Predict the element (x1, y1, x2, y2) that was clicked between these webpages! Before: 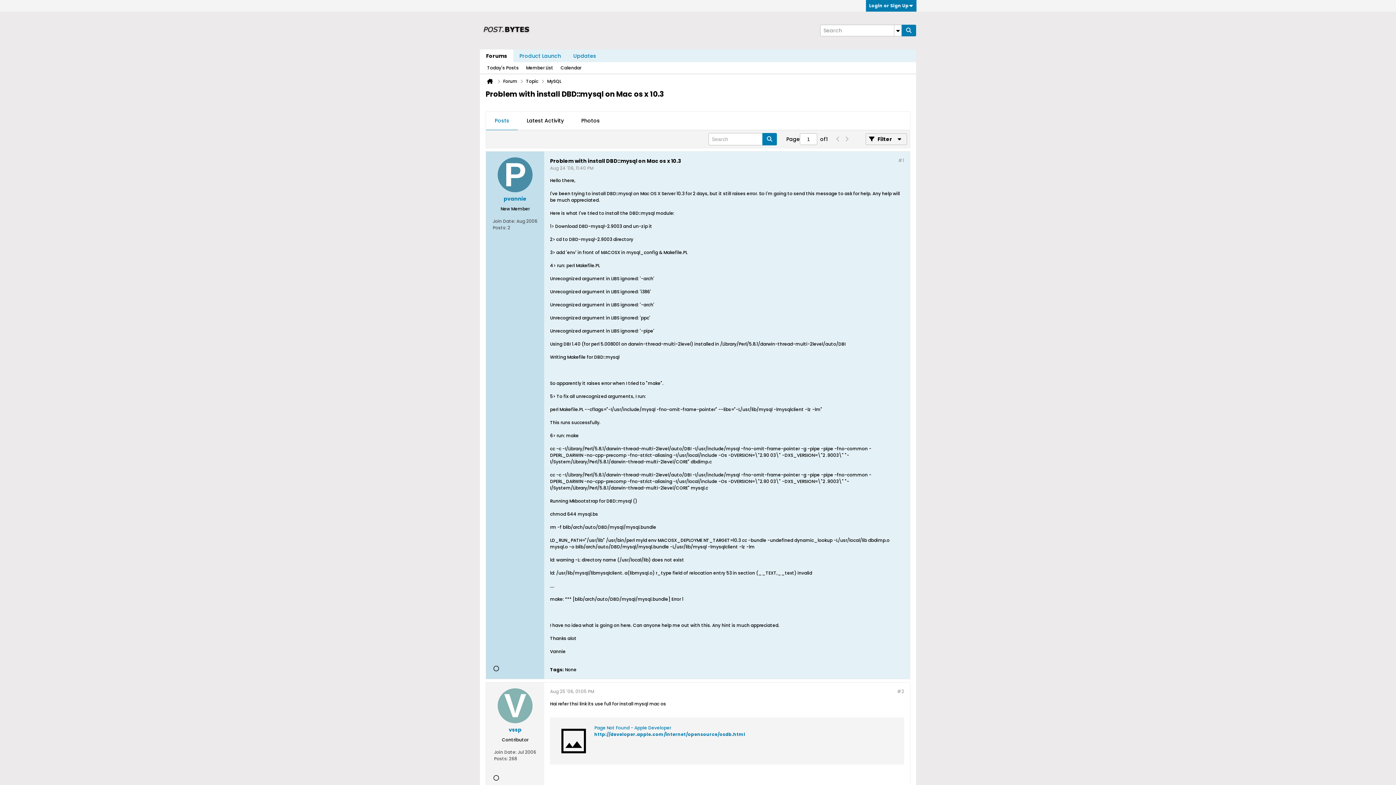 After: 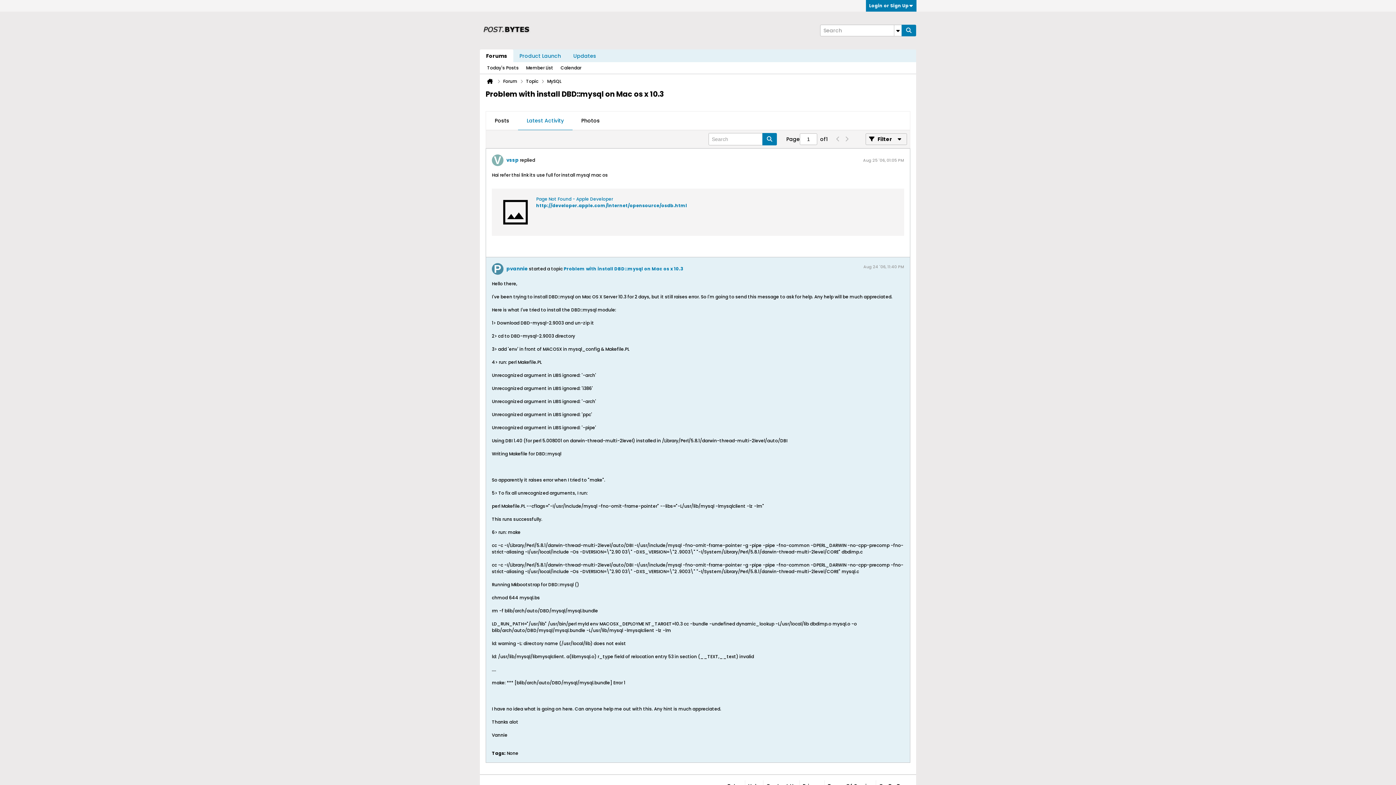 Action: bbox: (518, 111, 572, 129) label: Latest Activity